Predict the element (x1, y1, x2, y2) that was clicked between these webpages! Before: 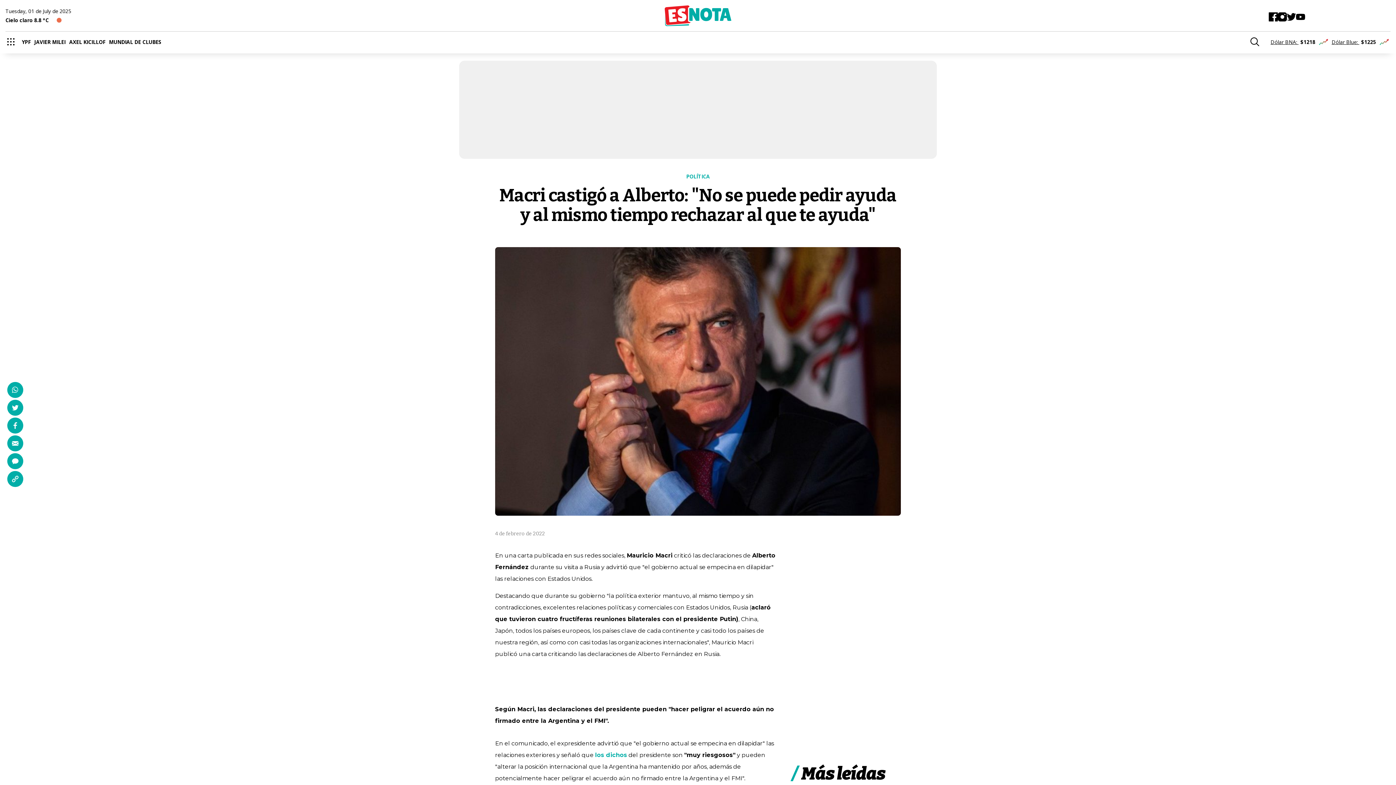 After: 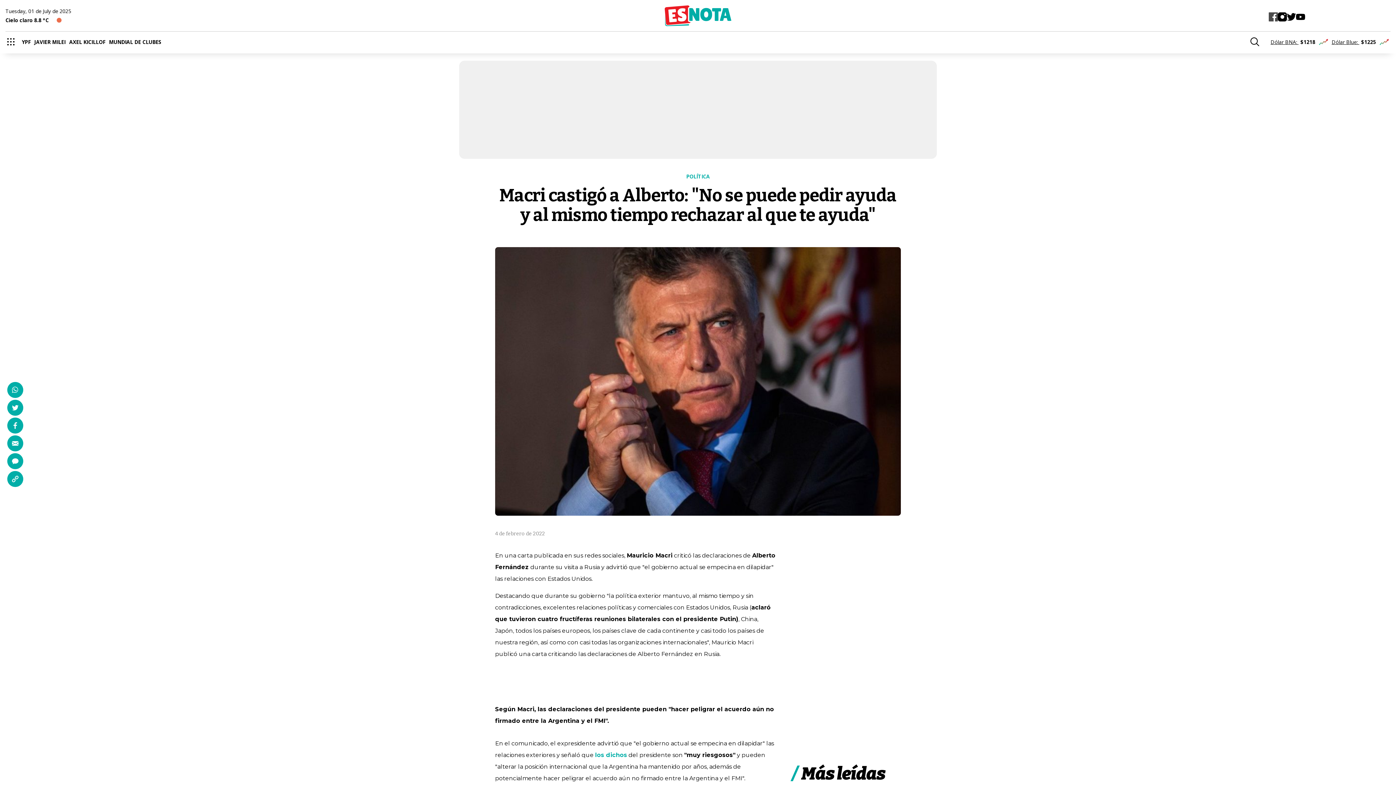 Action: bbox: (1269, 12, 1278, 21) label: Facebook